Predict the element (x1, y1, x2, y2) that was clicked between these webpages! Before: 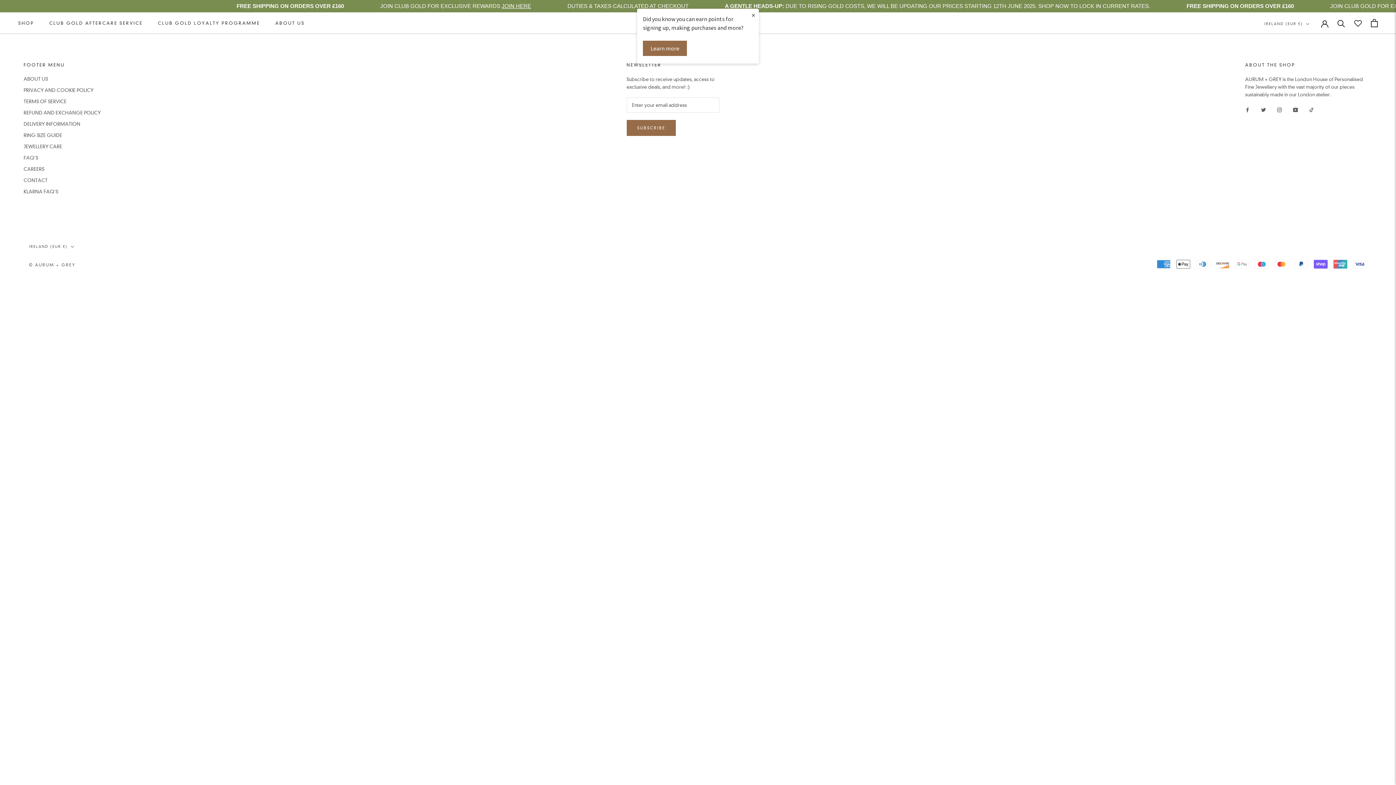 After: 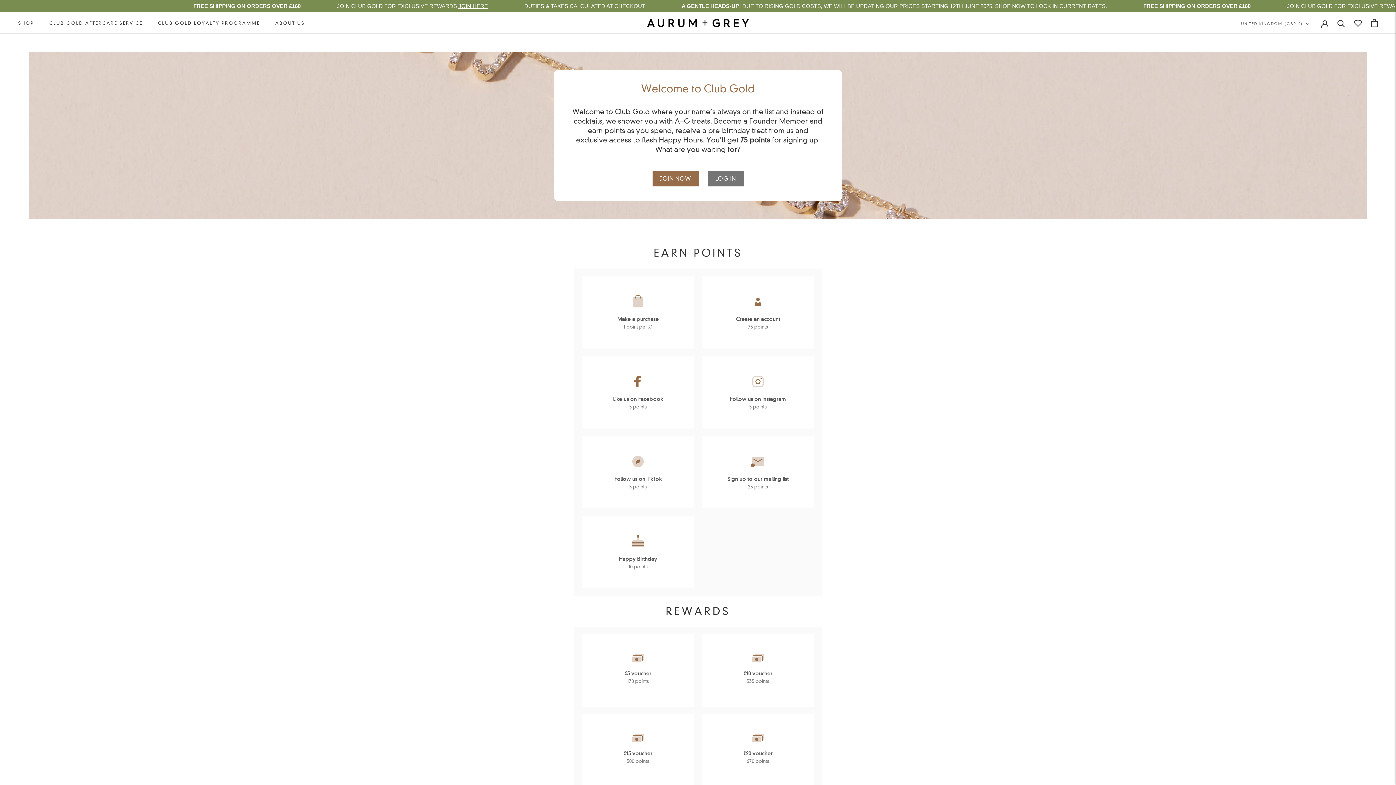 Action: bbox: (680, 2, 709, 9) label: JOIN HERE